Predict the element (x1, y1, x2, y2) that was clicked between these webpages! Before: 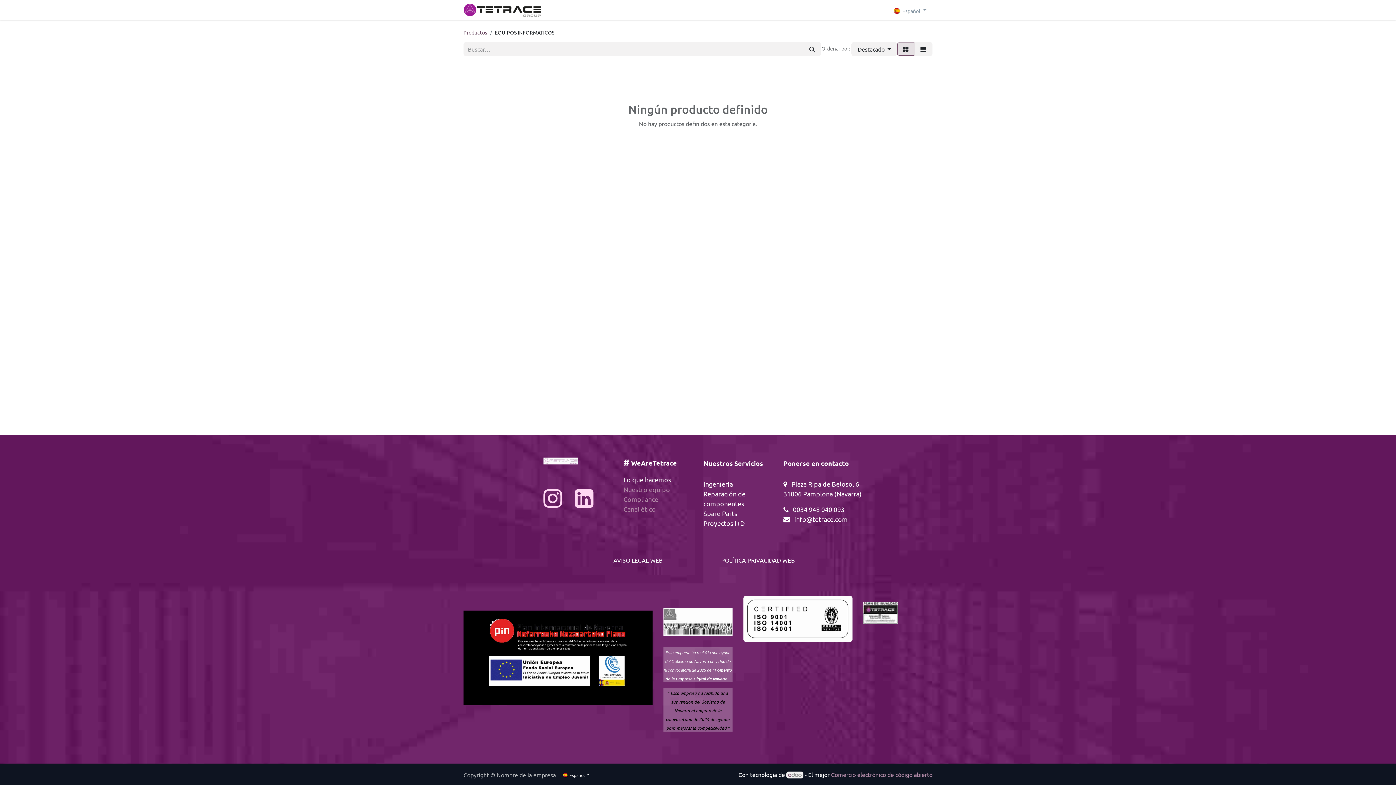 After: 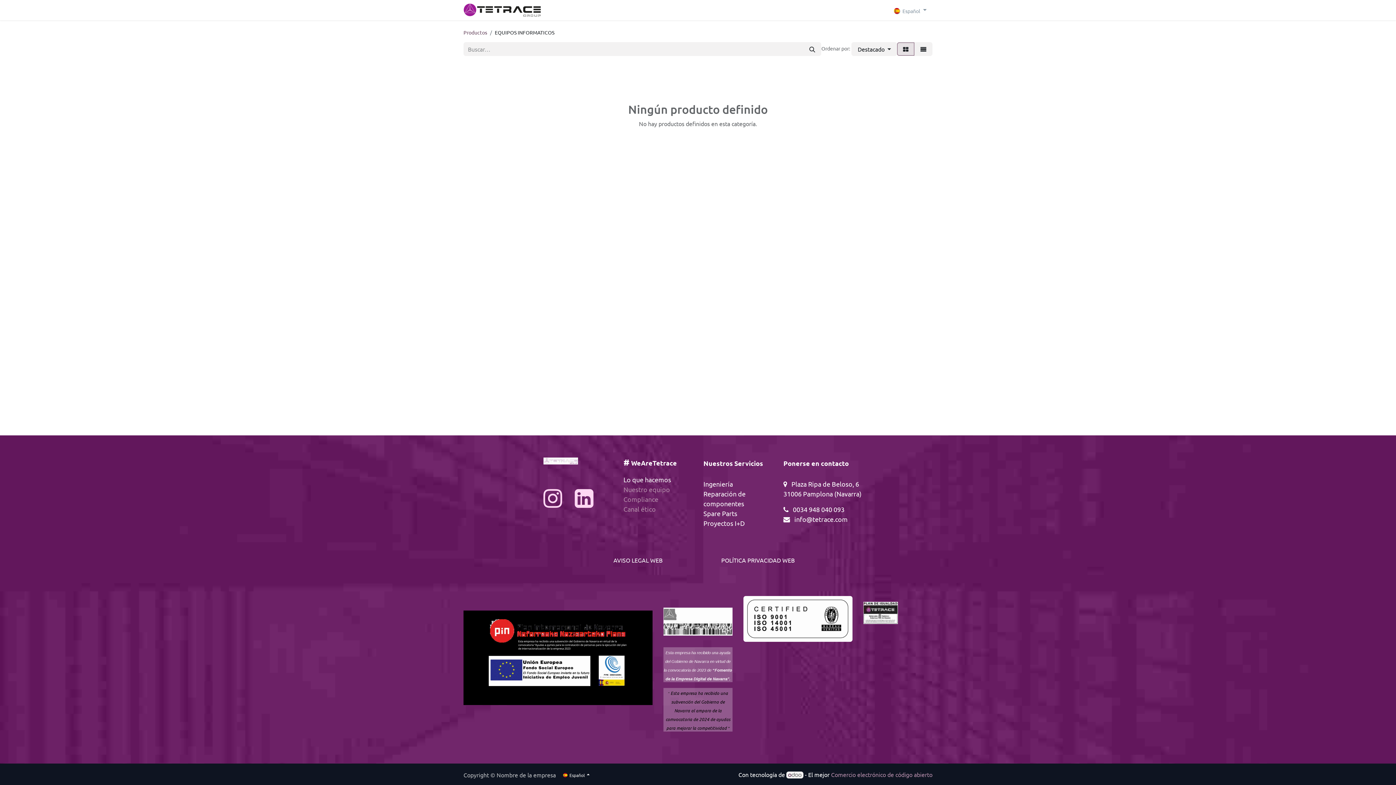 Action: label: Servicios  bbox: (622, 2, 658, 17)